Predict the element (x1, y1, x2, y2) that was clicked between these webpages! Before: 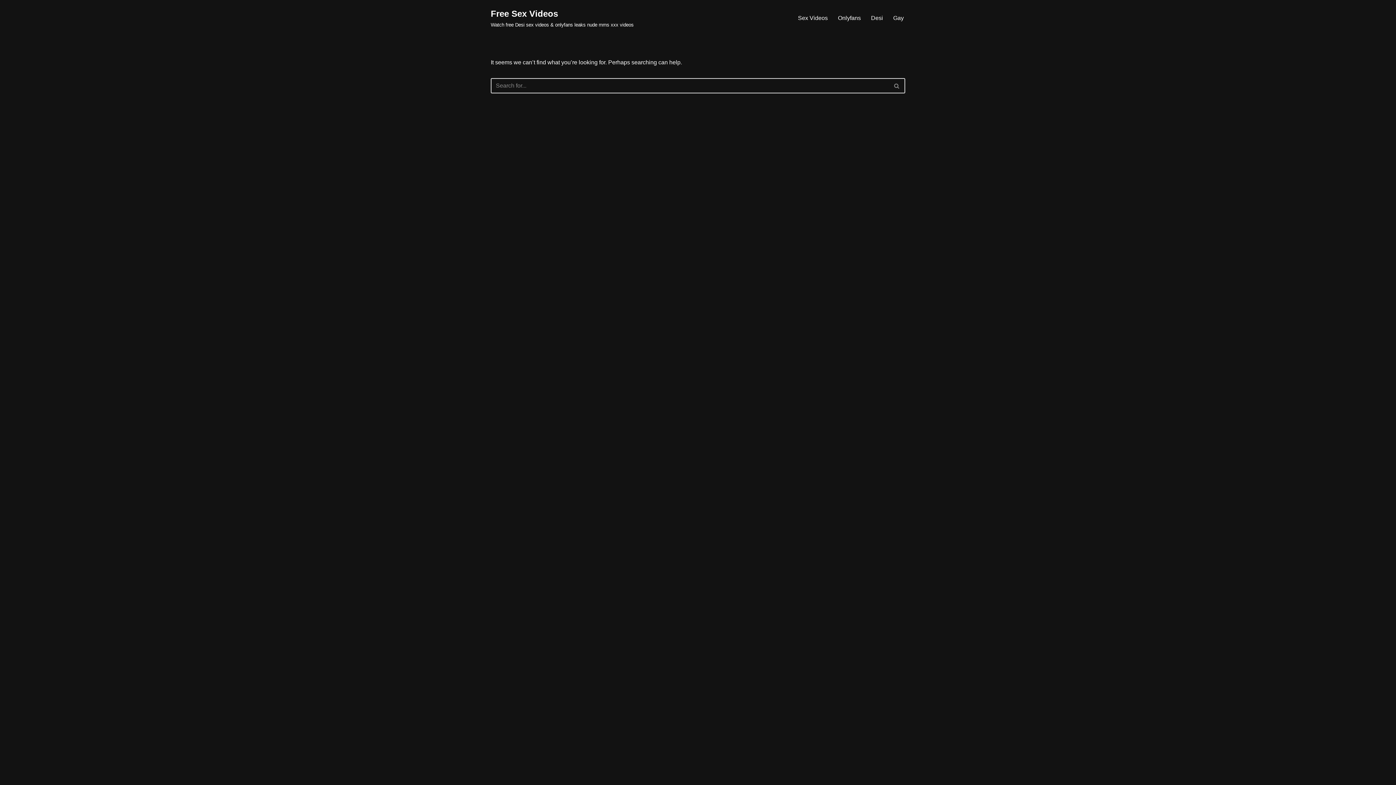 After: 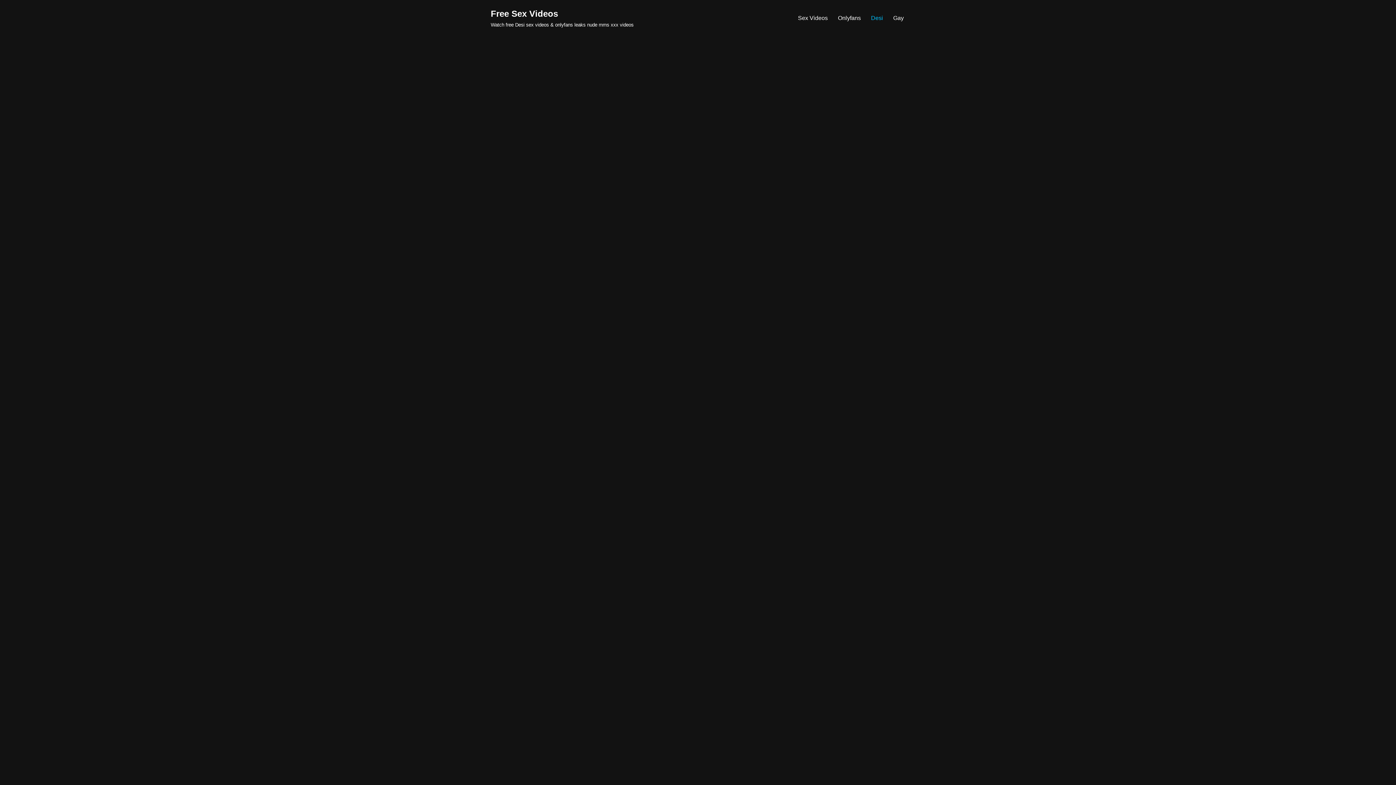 Action: bbox: (871, 13, 883, 22) label: Desi